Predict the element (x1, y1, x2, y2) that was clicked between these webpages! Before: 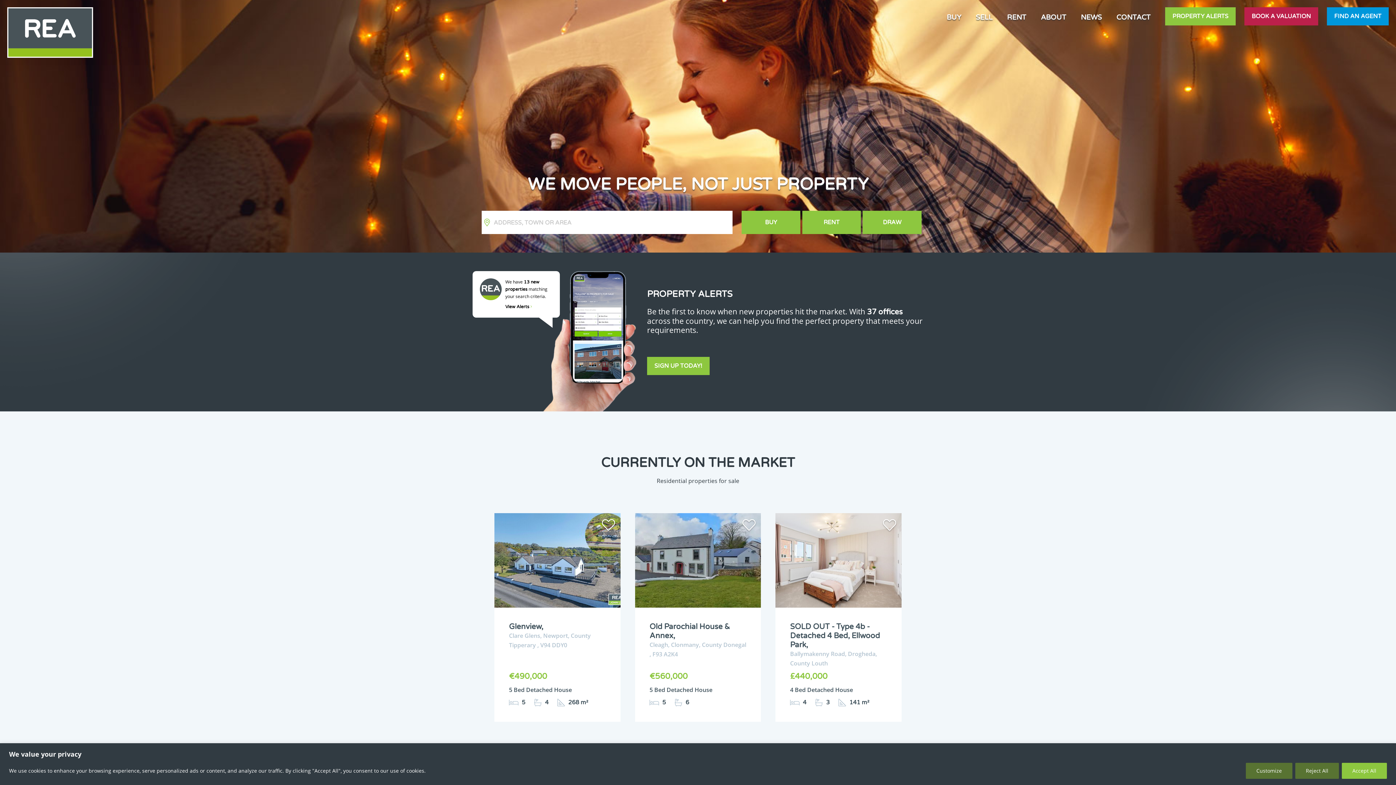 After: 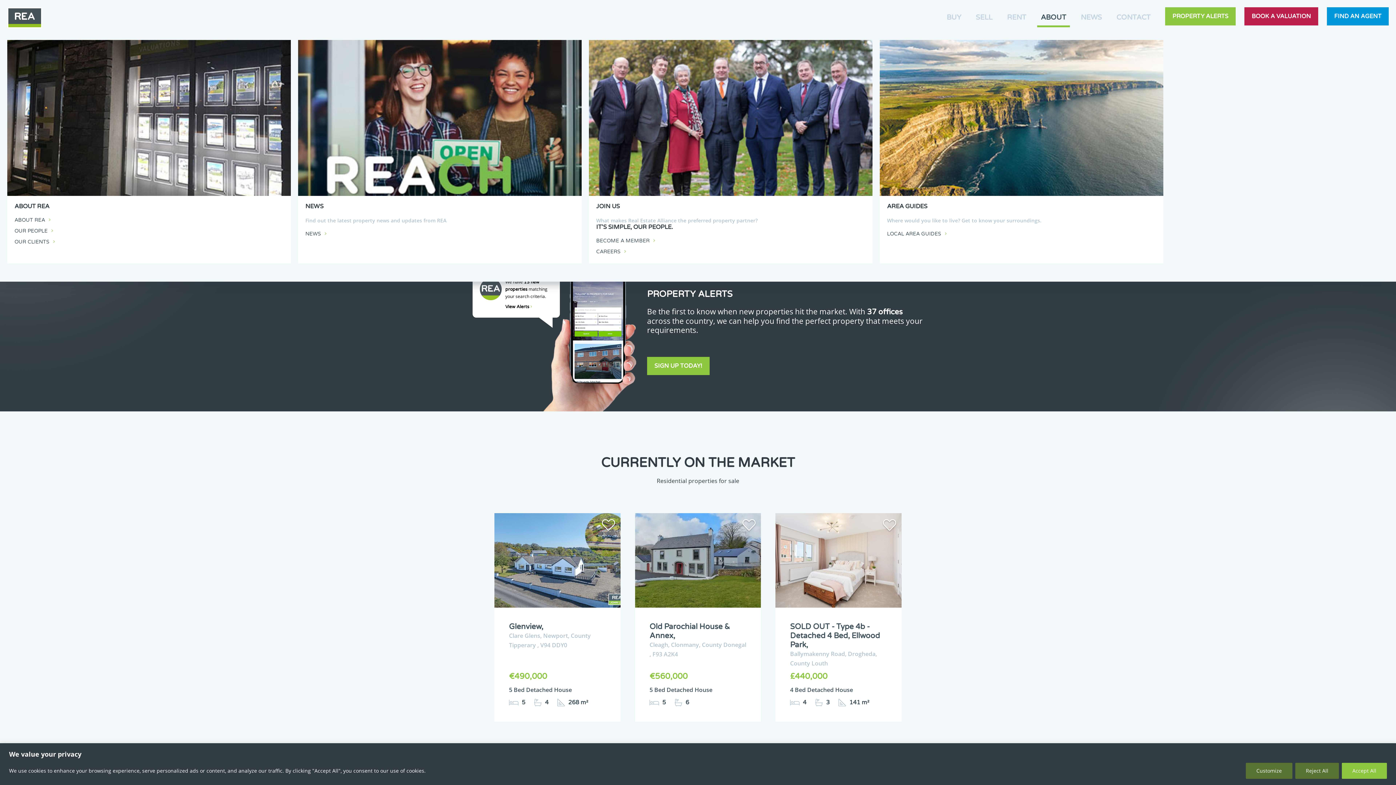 Action: label: ABOUT bbox: (1037, 7, 1070, 27)